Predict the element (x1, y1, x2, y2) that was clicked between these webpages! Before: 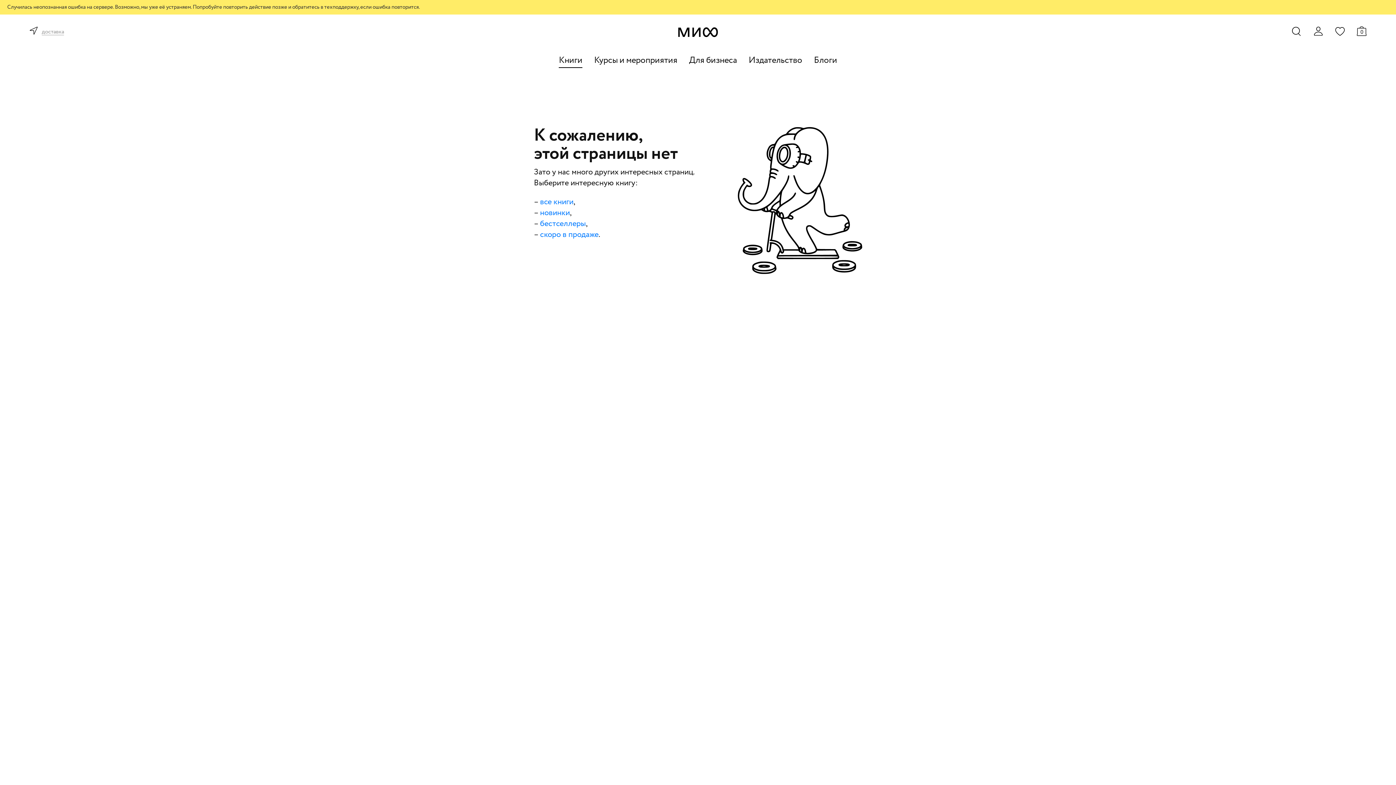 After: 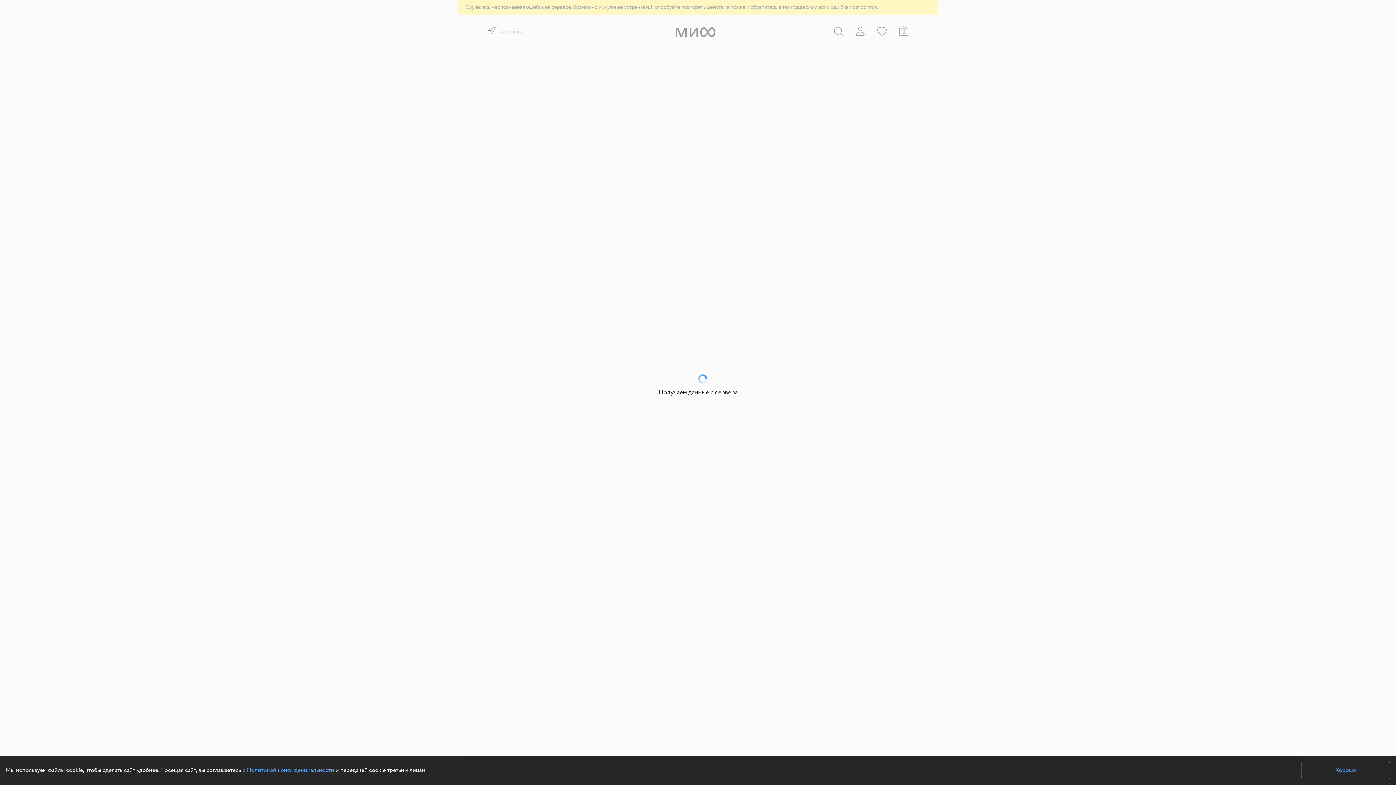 Action: bbox: (1357, 26, 1367, 36) label: 0